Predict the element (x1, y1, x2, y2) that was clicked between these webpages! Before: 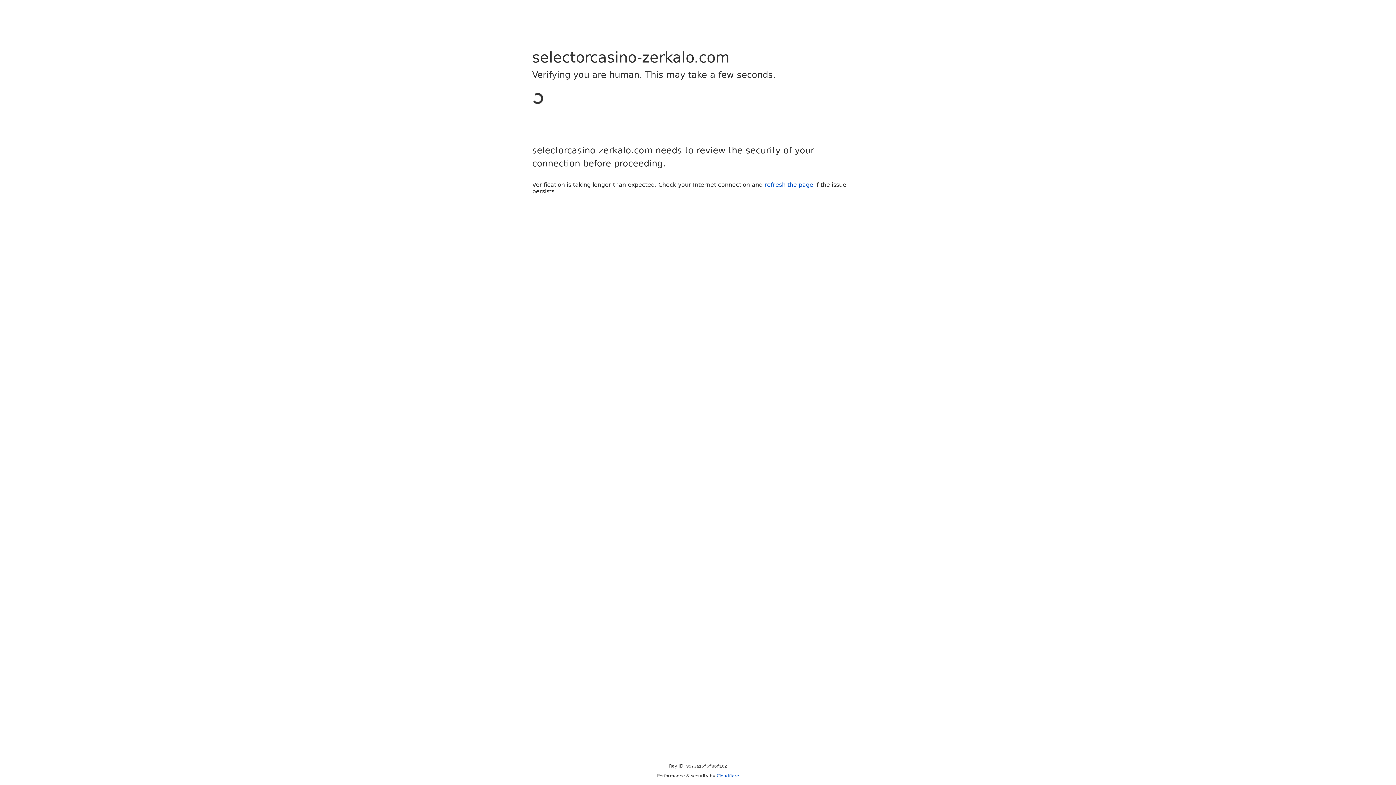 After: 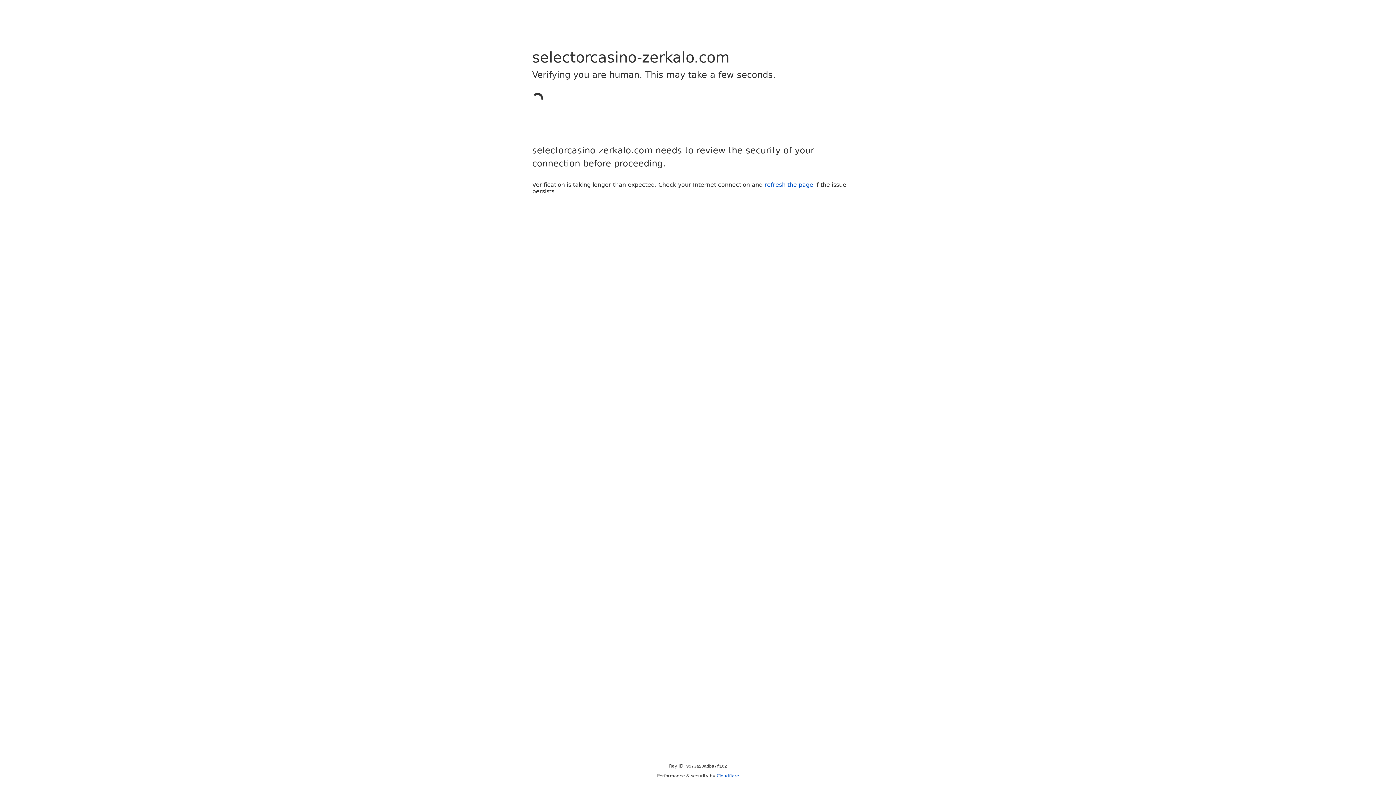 Action: label: Cloudflare bbox: (716, 773, 739, 778)